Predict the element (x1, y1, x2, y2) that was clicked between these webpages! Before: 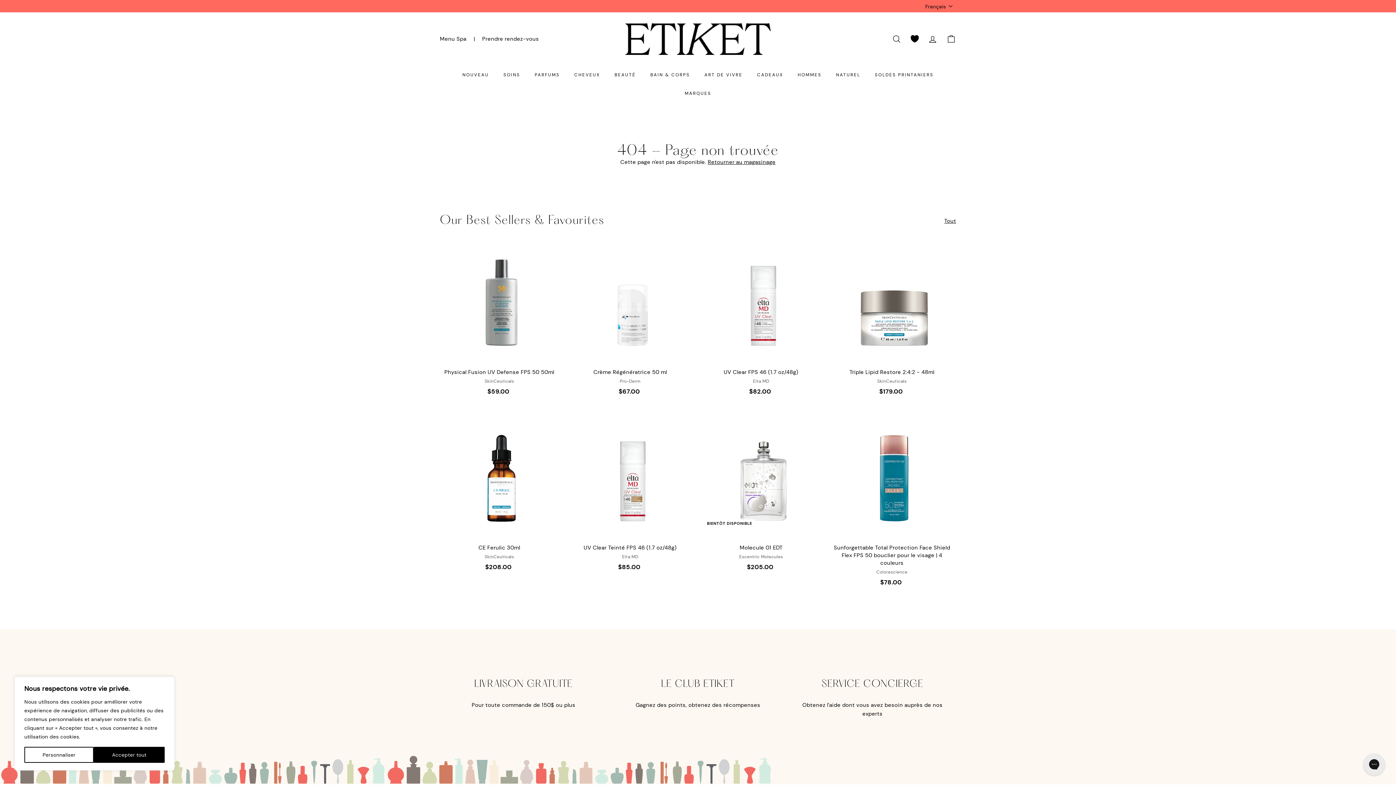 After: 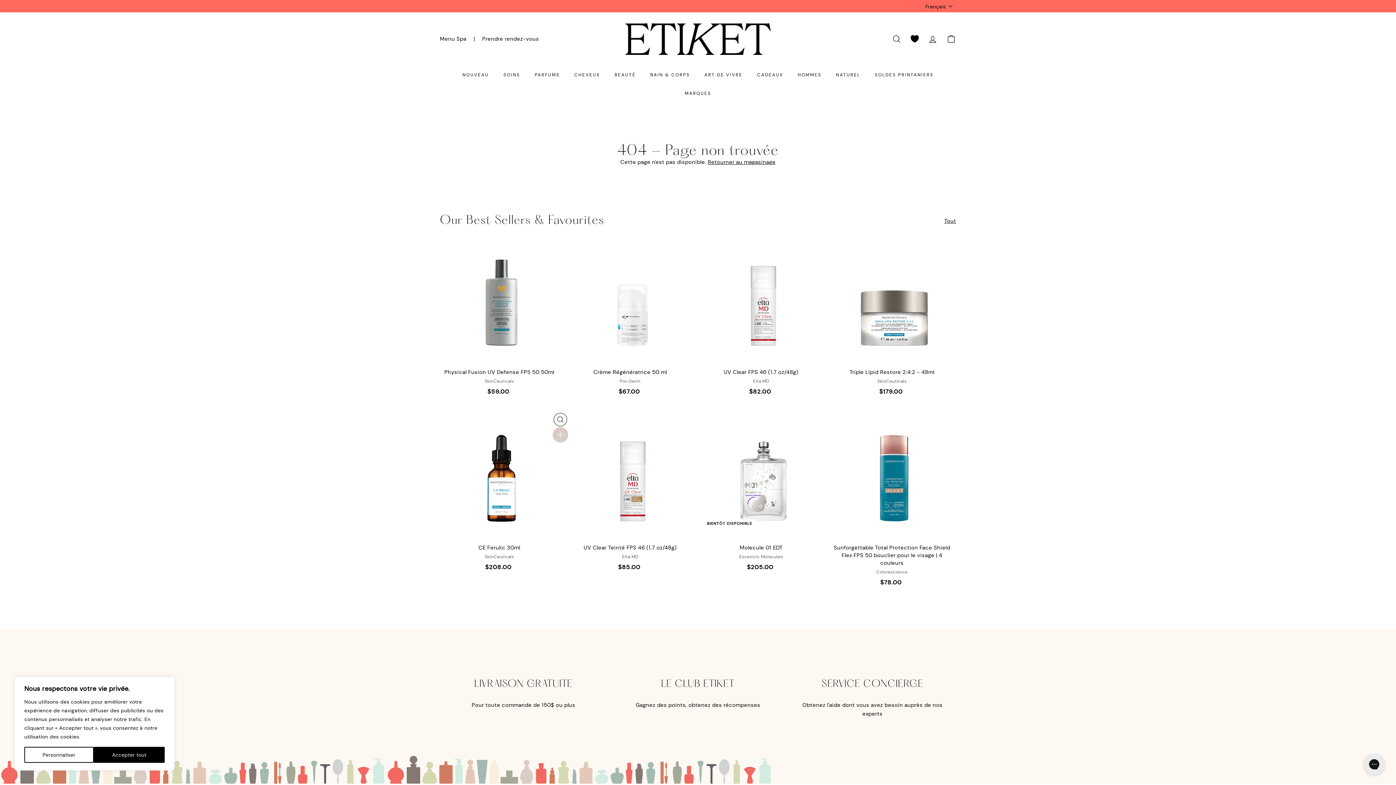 Action: label: Ajouter au panier bbox: (553, 430, 567, 443)